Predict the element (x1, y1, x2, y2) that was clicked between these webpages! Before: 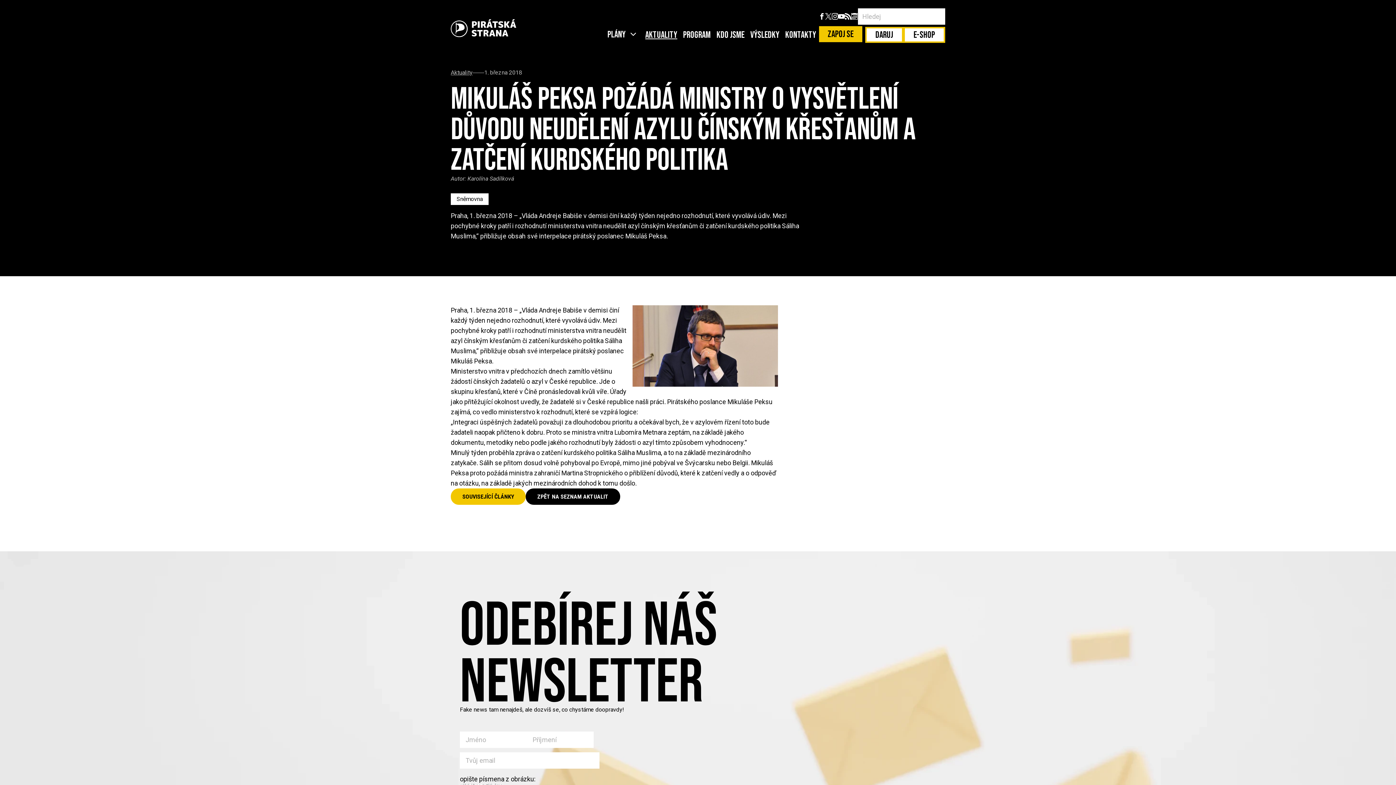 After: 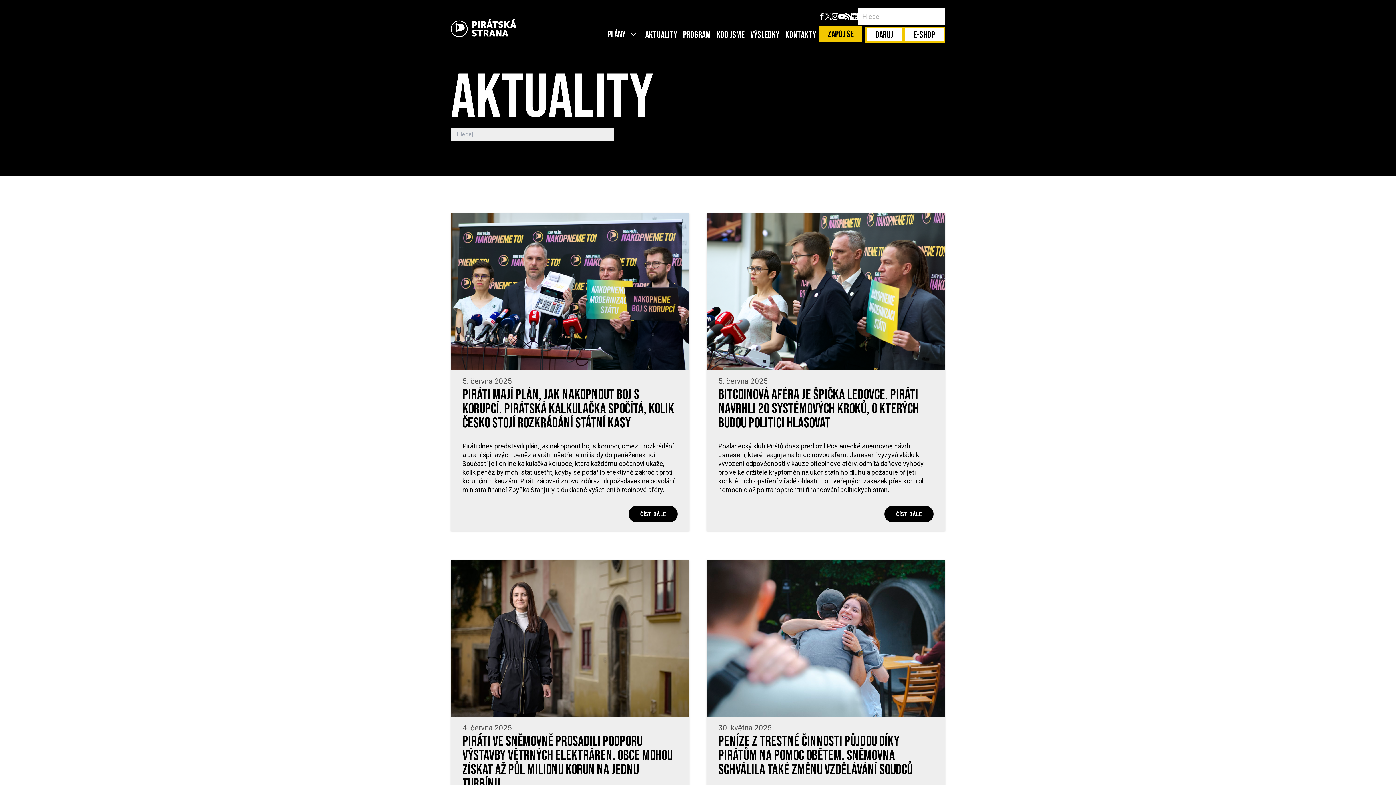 Action: label: Aktuality bbox: (450, 69, 472, 75)